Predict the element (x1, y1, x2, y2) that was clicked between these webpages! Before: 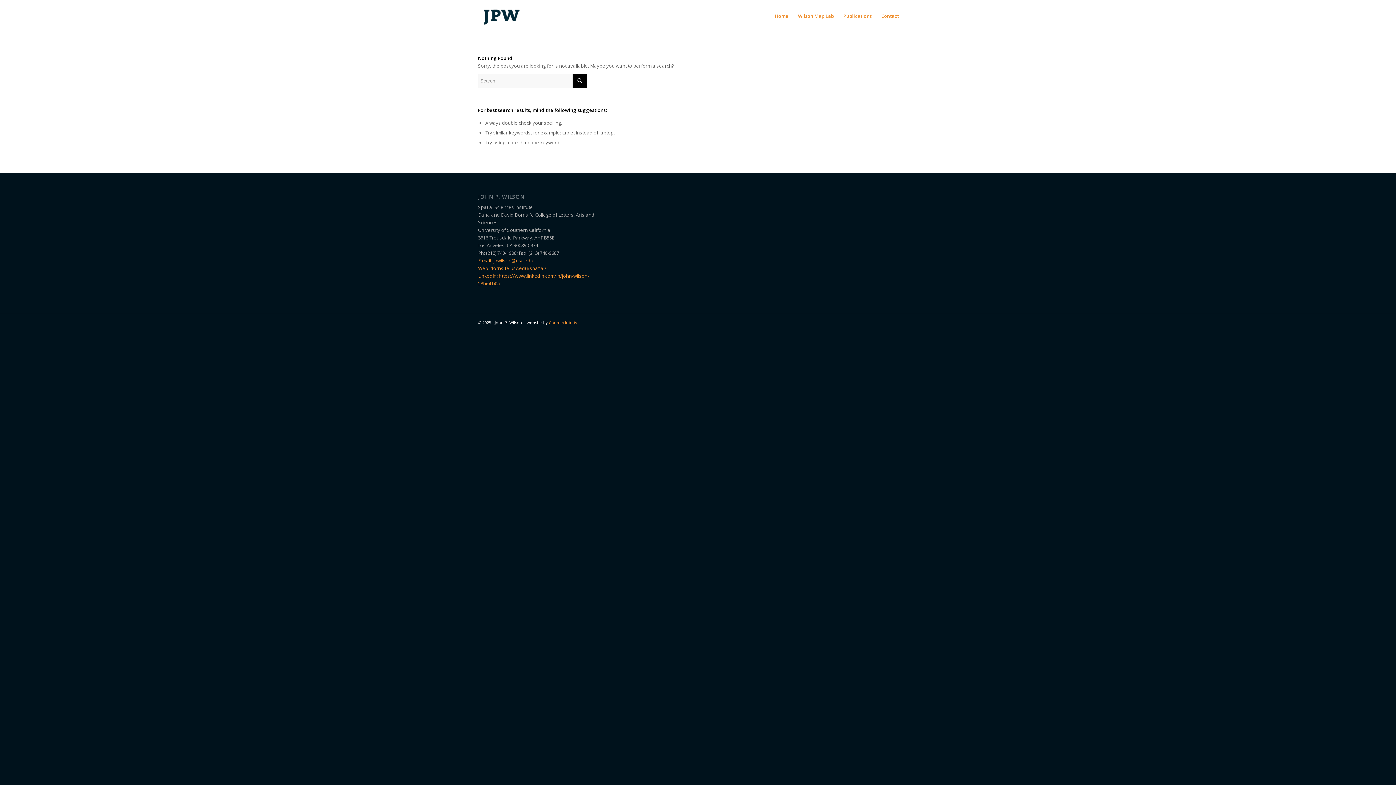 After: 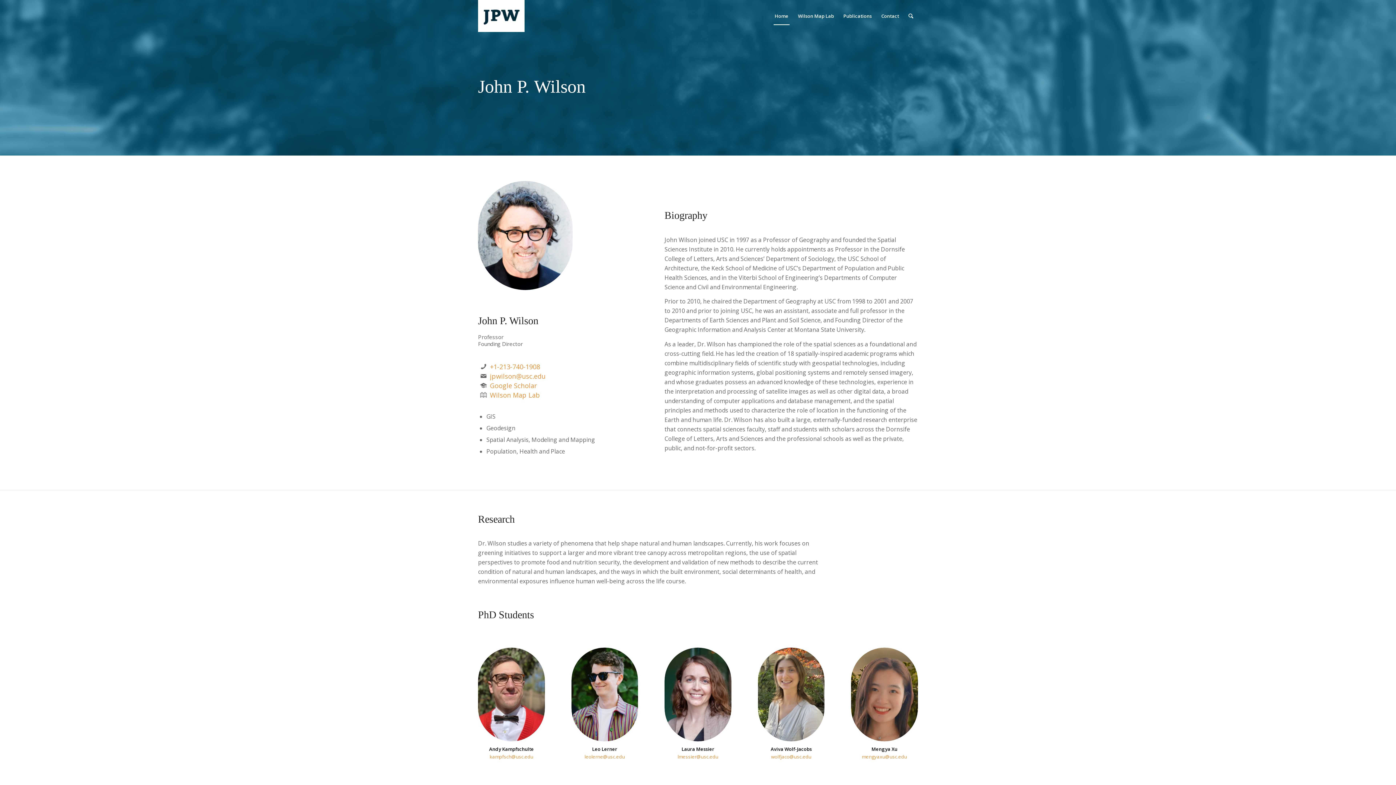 Action: bbox: (770, 0, 793, 32) label: Home